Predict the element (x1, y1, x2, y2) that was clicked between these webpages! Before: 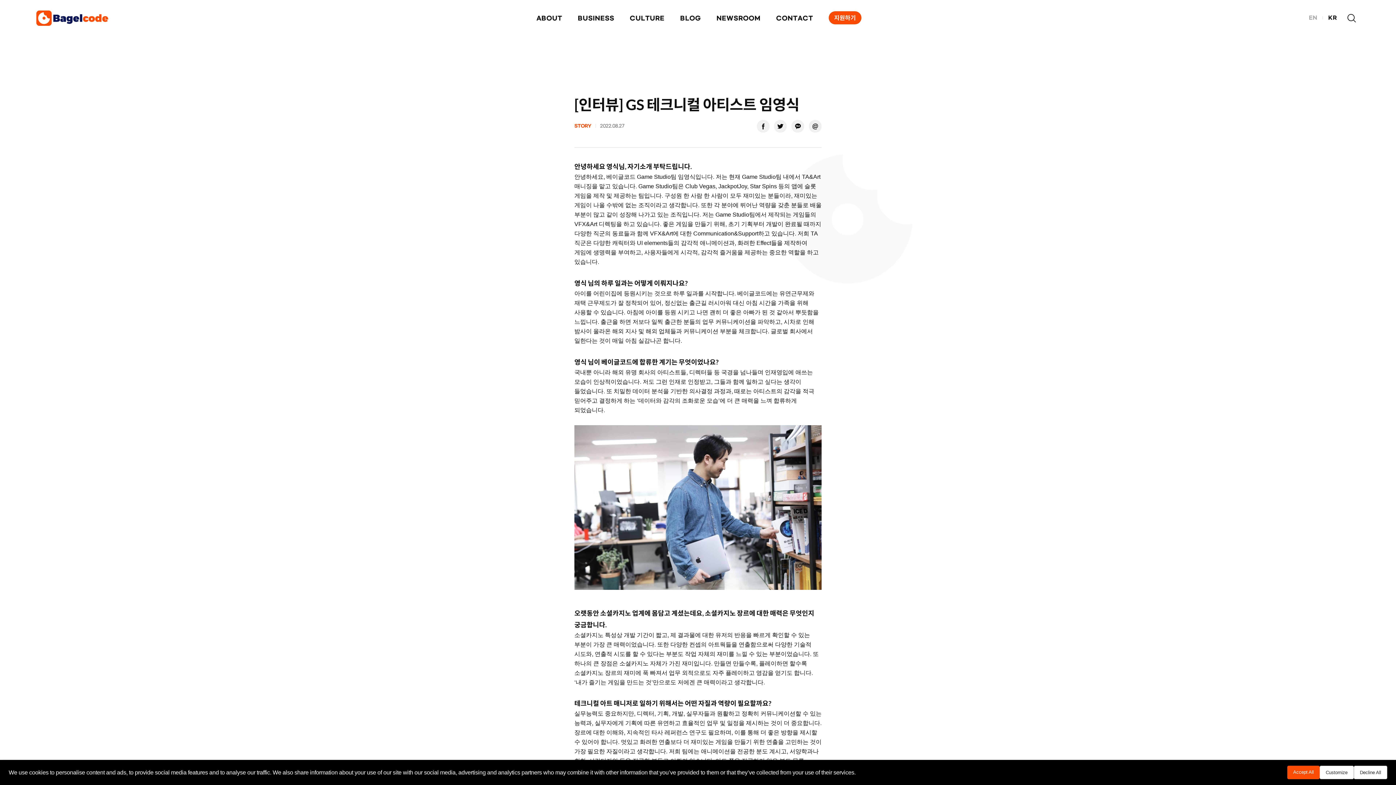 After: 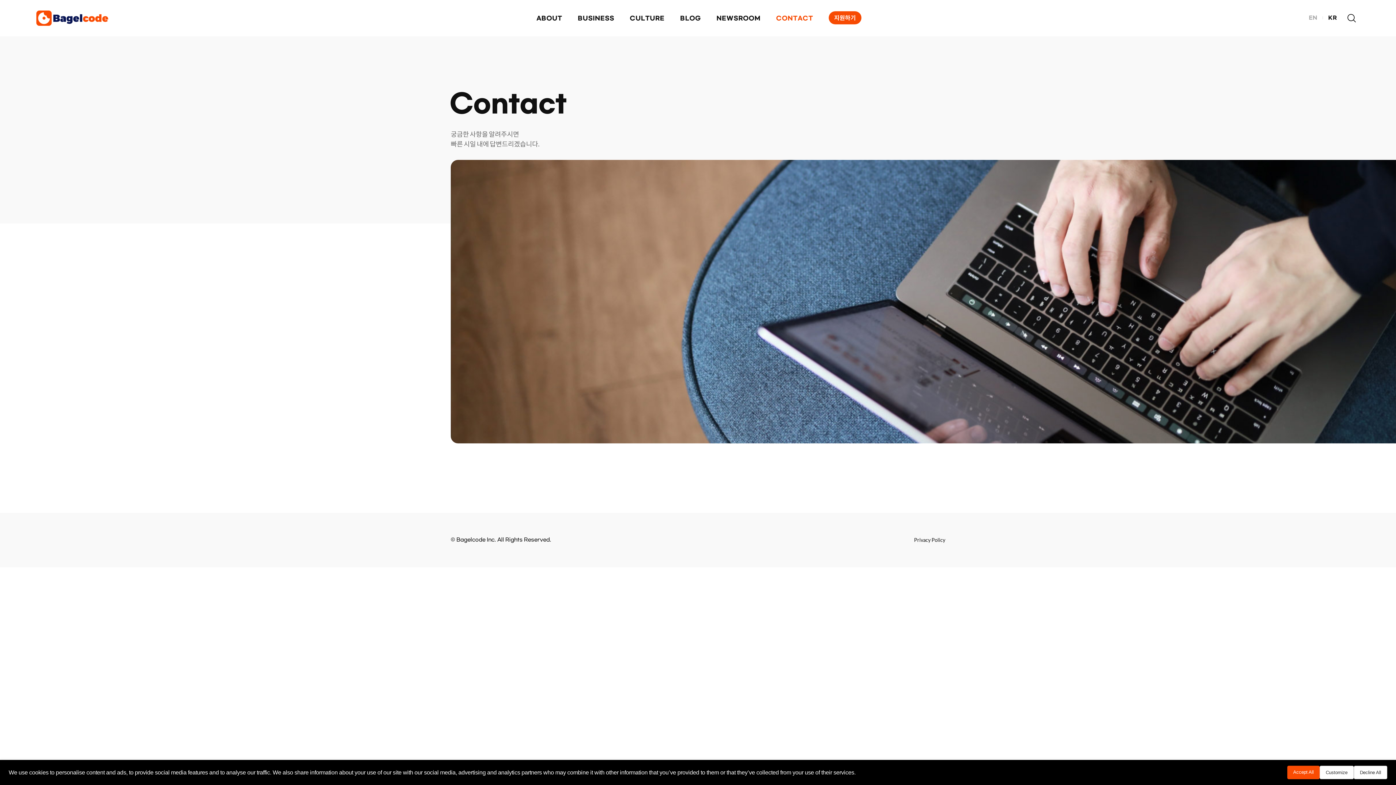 Action: bbox: (776, 0, 813, 36) label: CONTACT